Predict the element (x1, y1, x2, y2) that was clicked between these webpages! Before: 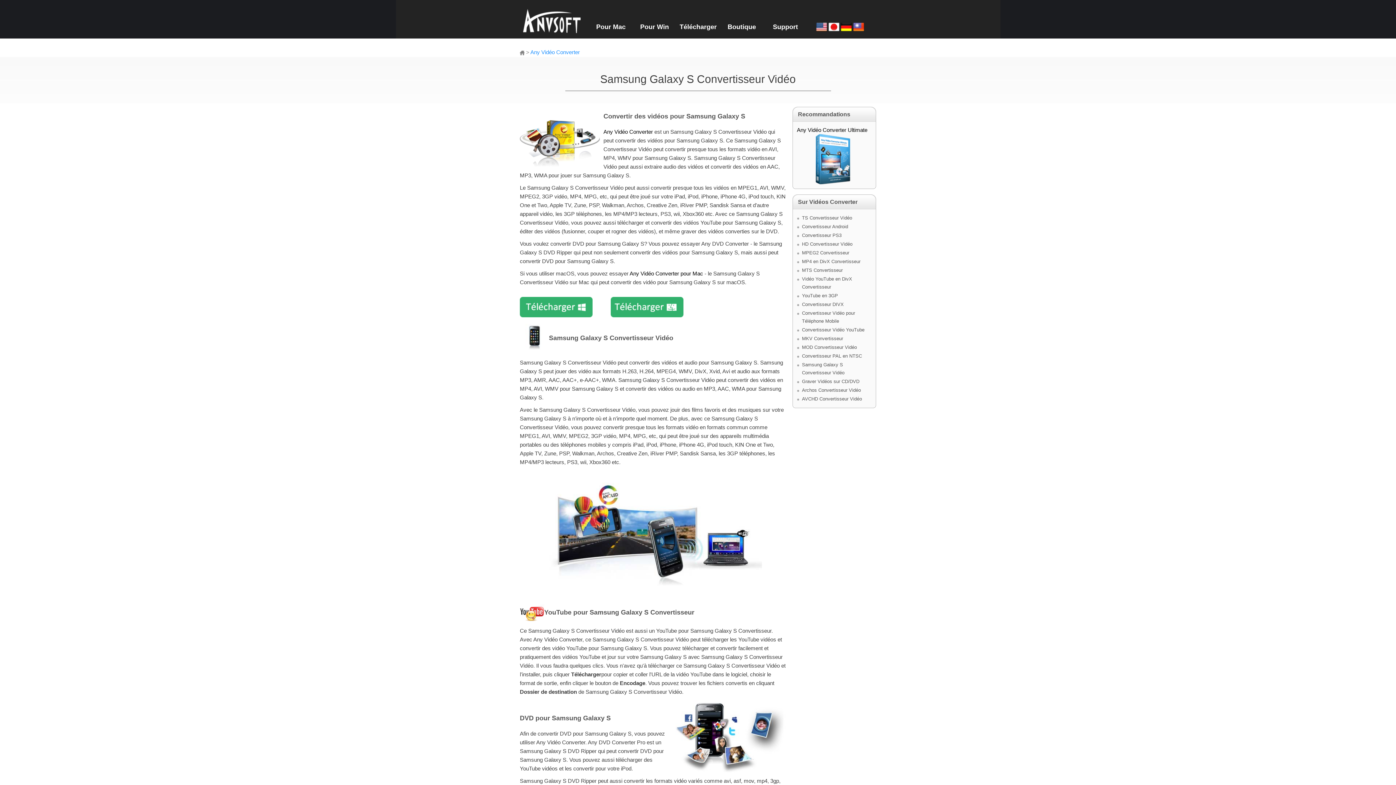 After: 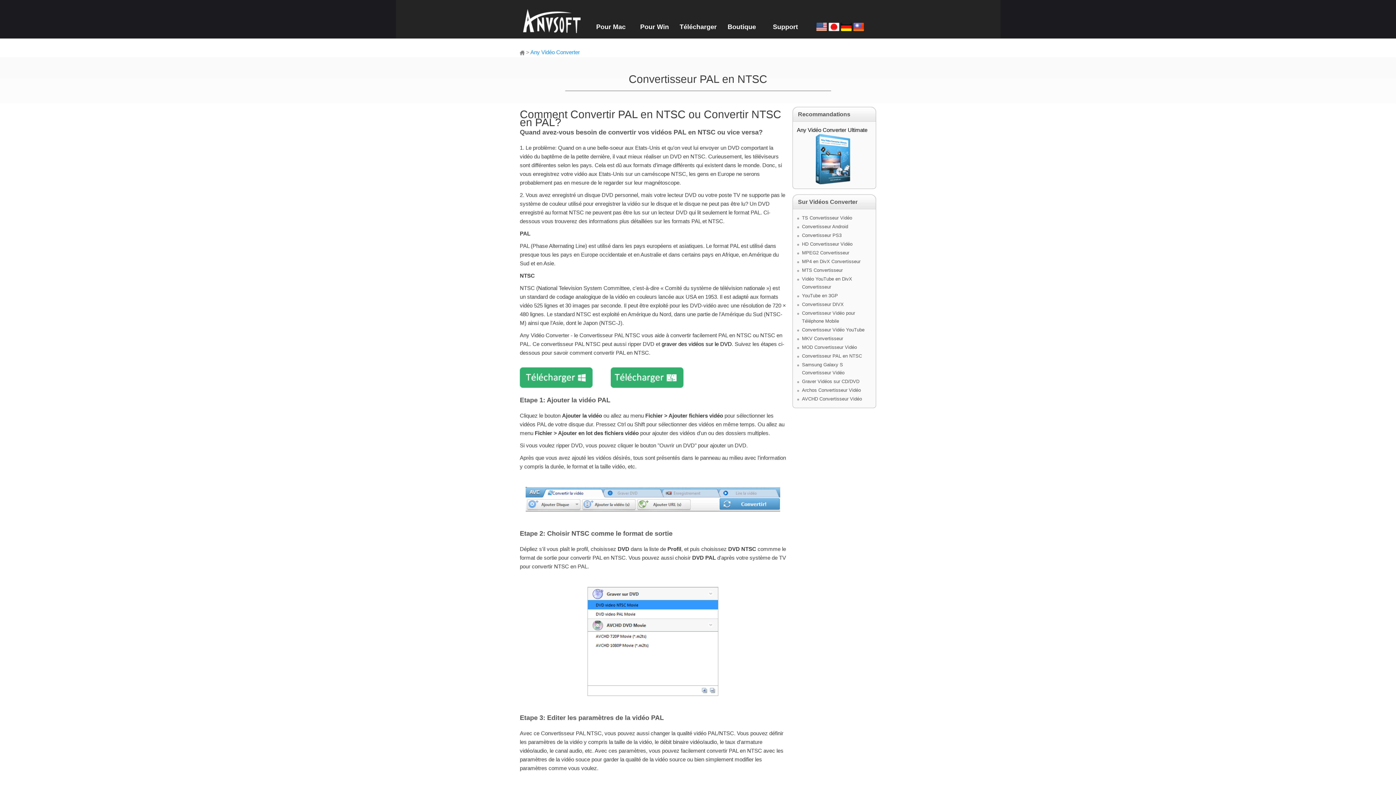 Action: bbox: (802, 353, 862, 358) label: Convertisseur PAL en NTSC